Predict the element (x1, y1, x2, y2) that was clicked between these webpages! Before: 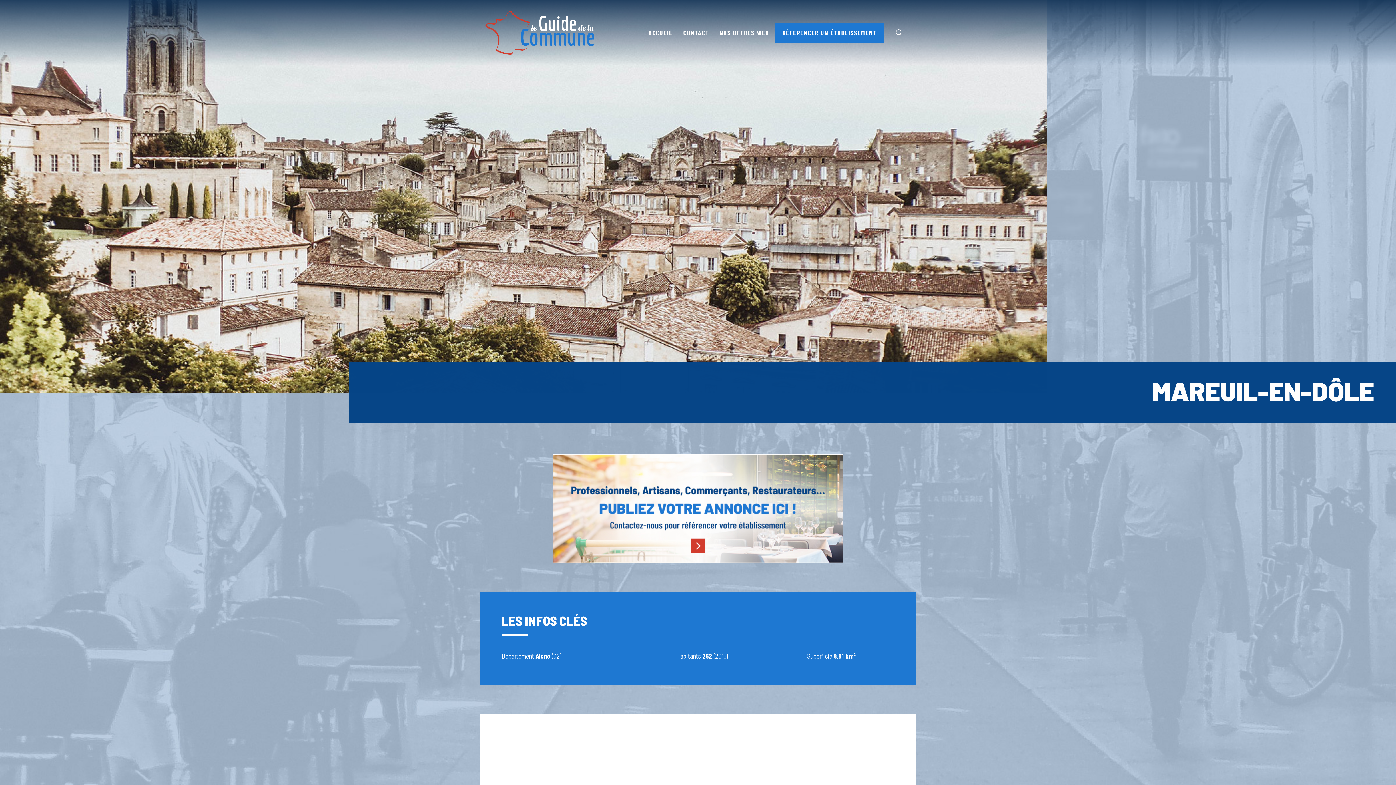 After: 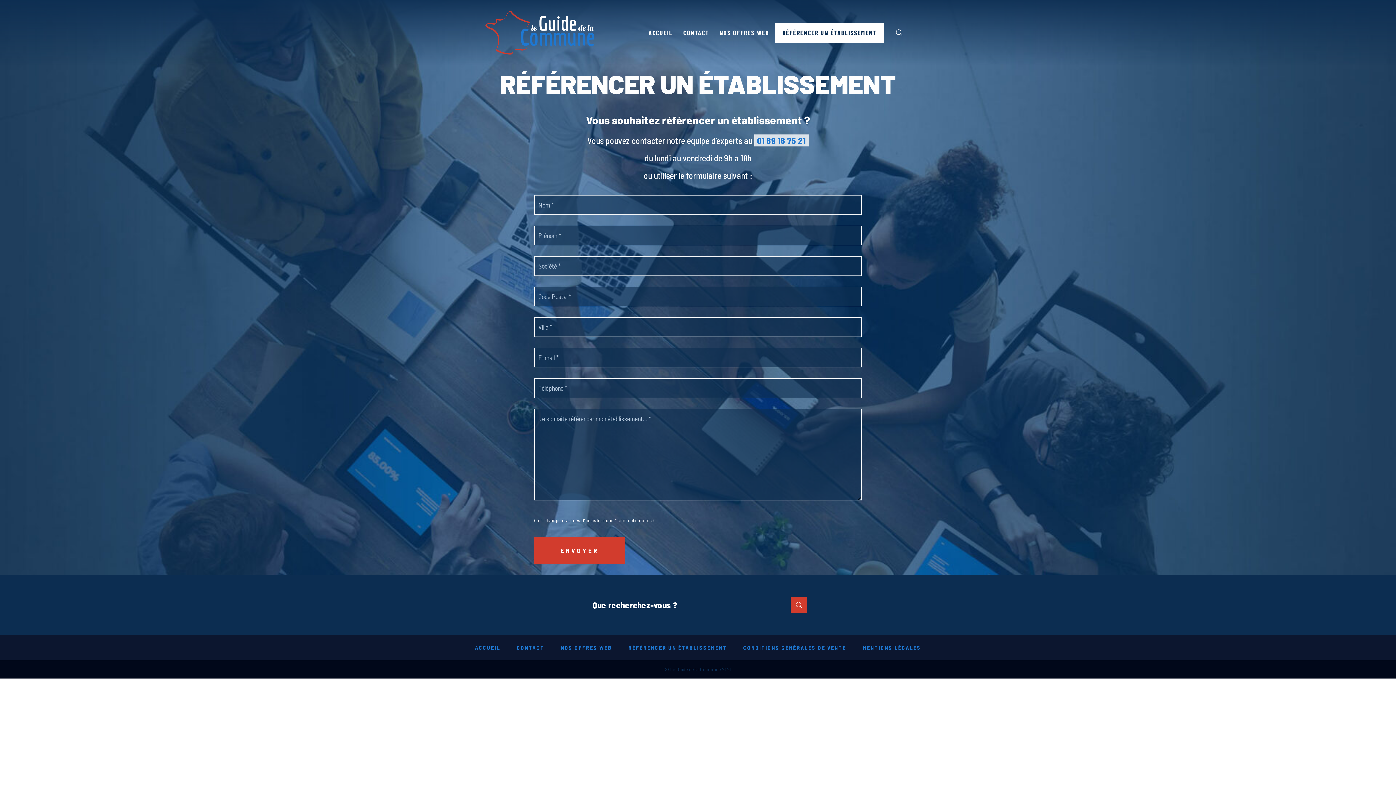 Action: bbox: (552, 504, 843, 512)